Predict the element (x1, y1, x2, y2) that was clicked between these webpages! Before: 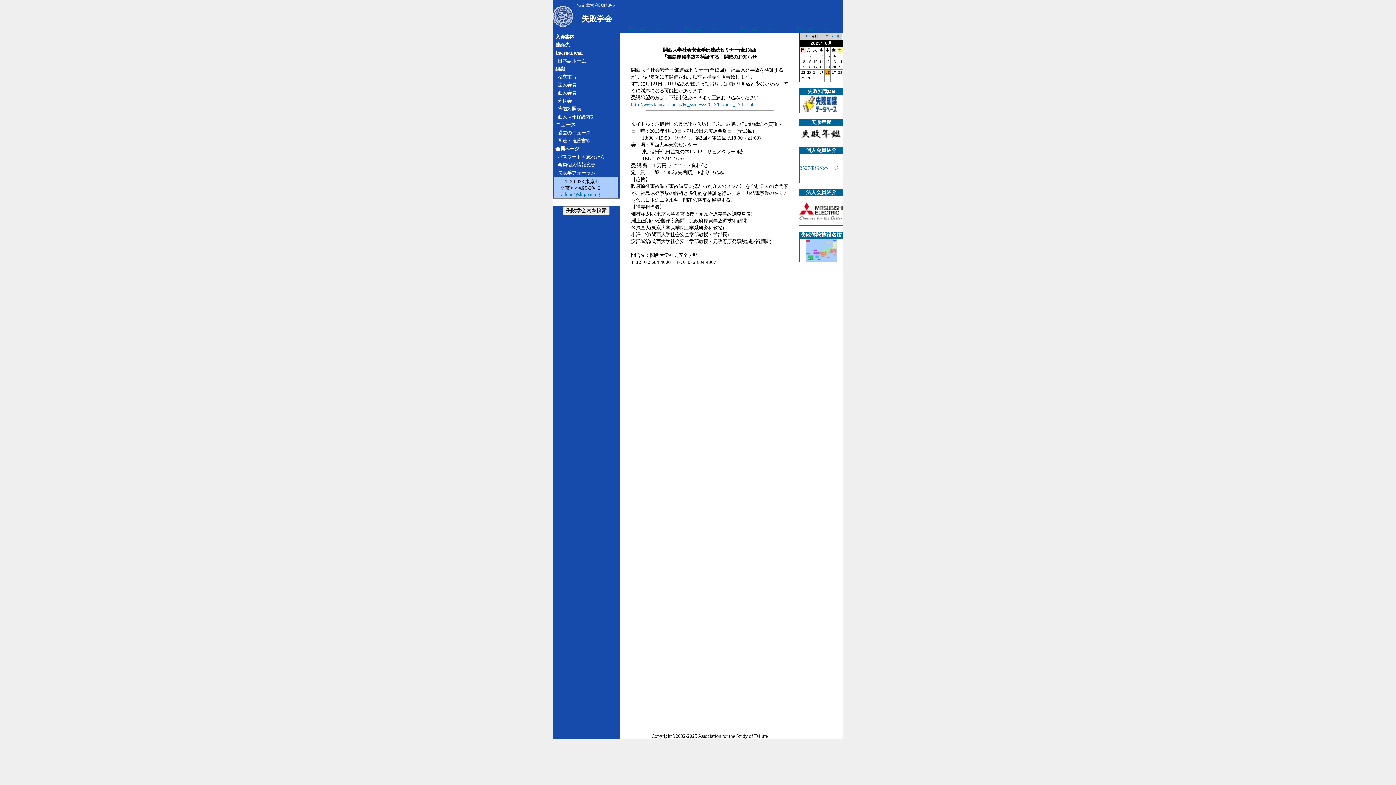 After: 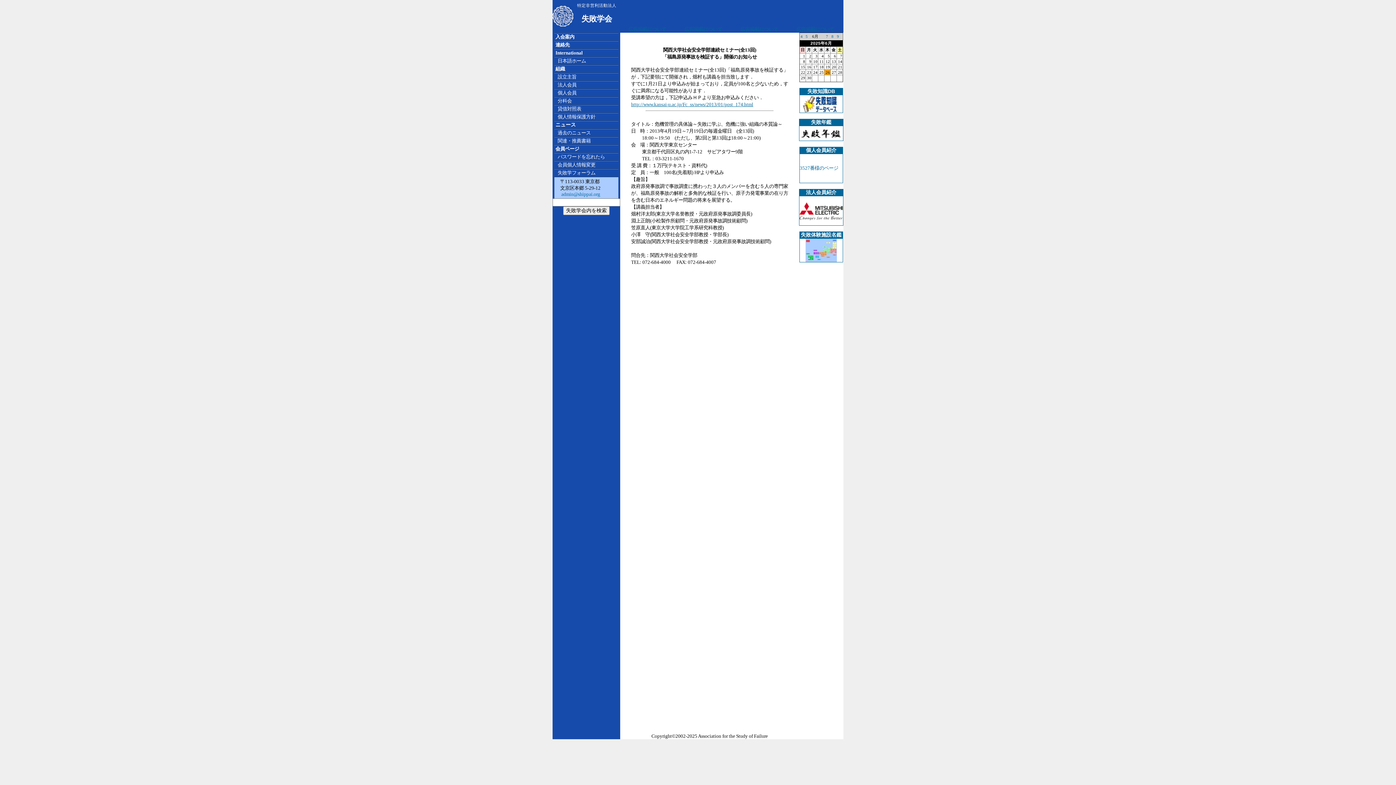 Action: bbox: (631, 101, 753, 107) label: http://www.kansai-u.ac.jp/Fc_ss/news/2013/01/post_174.html